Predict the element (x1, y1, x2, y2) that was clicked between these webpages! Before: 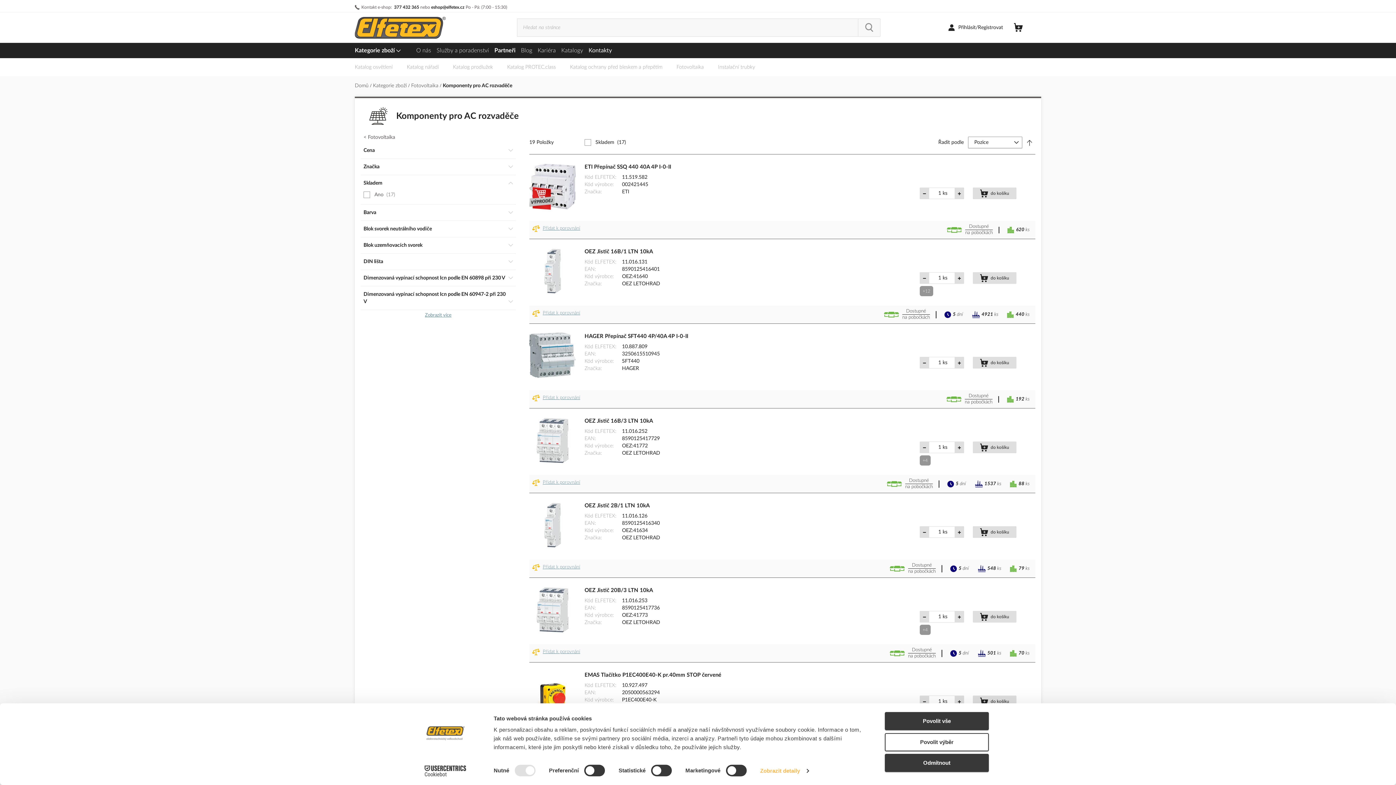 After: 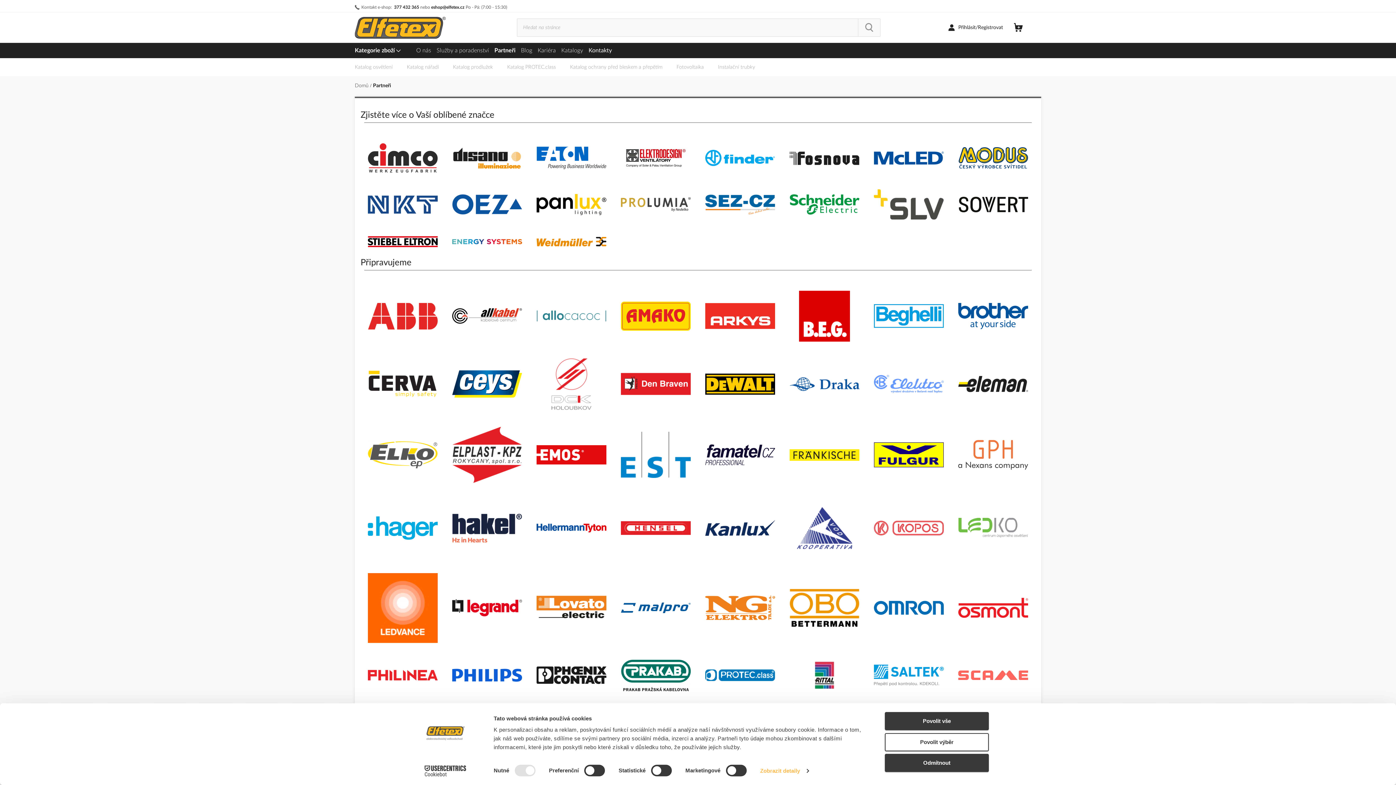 Action: bbox: (494, 46, 515, 54) label: Partneři